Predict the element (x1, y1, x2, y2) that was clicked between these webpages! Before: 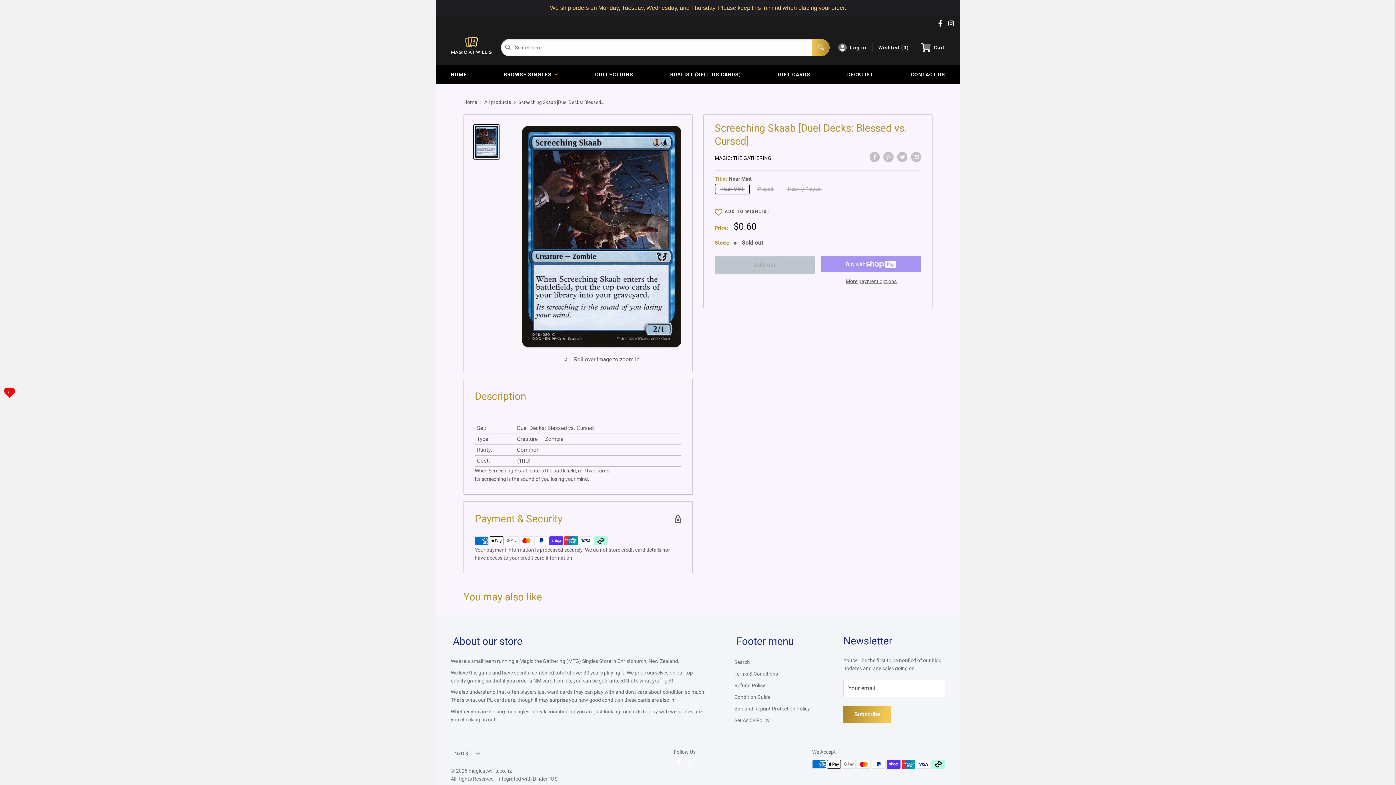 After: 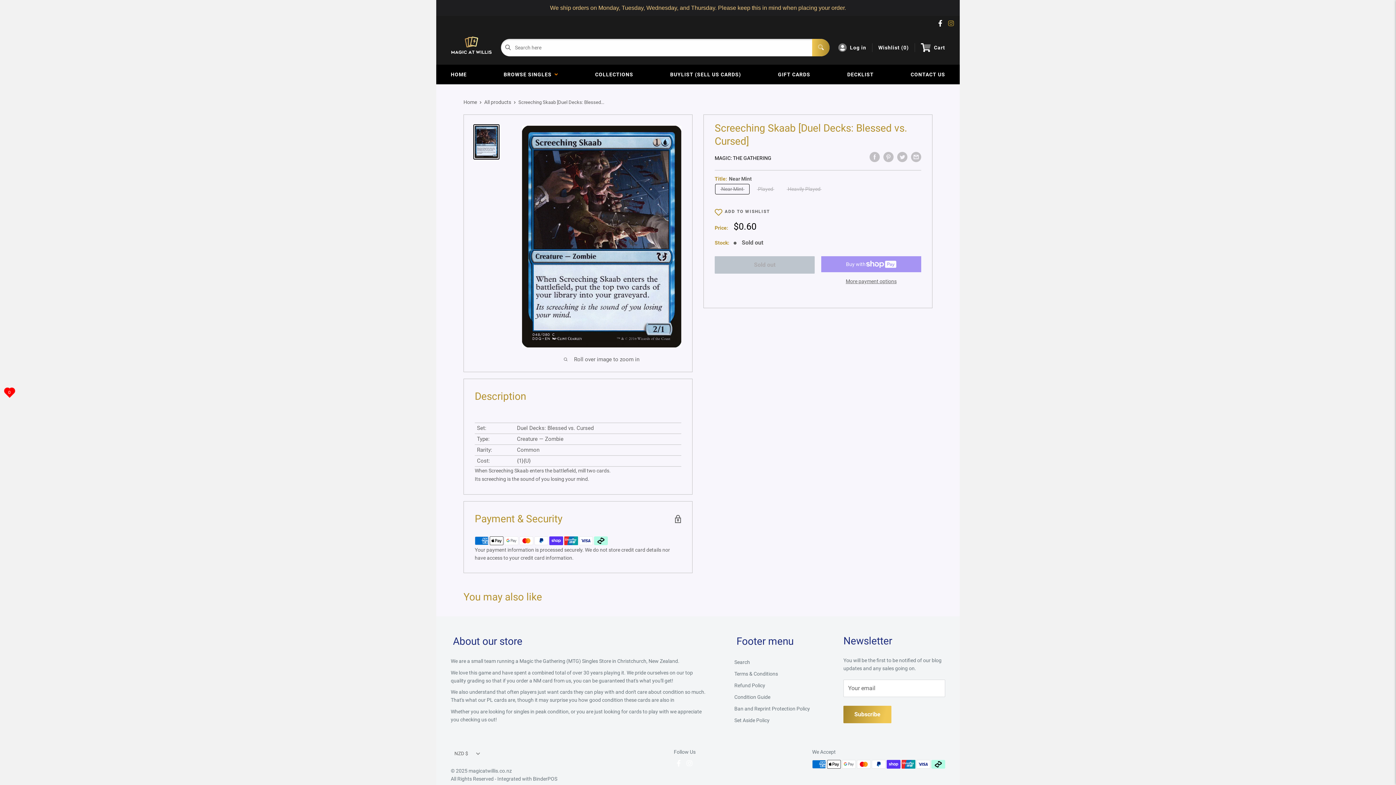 Action: bbox: (945, 19, 957, 27)